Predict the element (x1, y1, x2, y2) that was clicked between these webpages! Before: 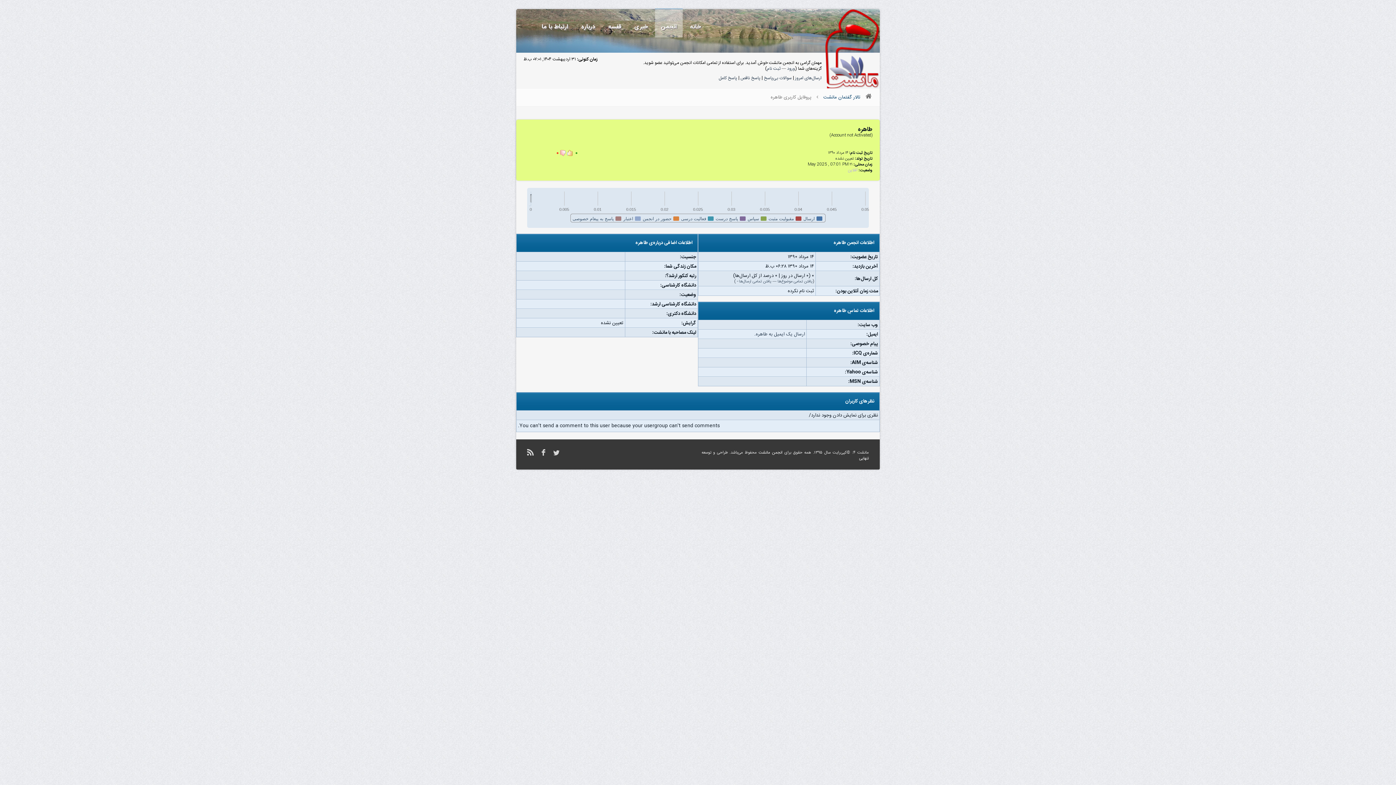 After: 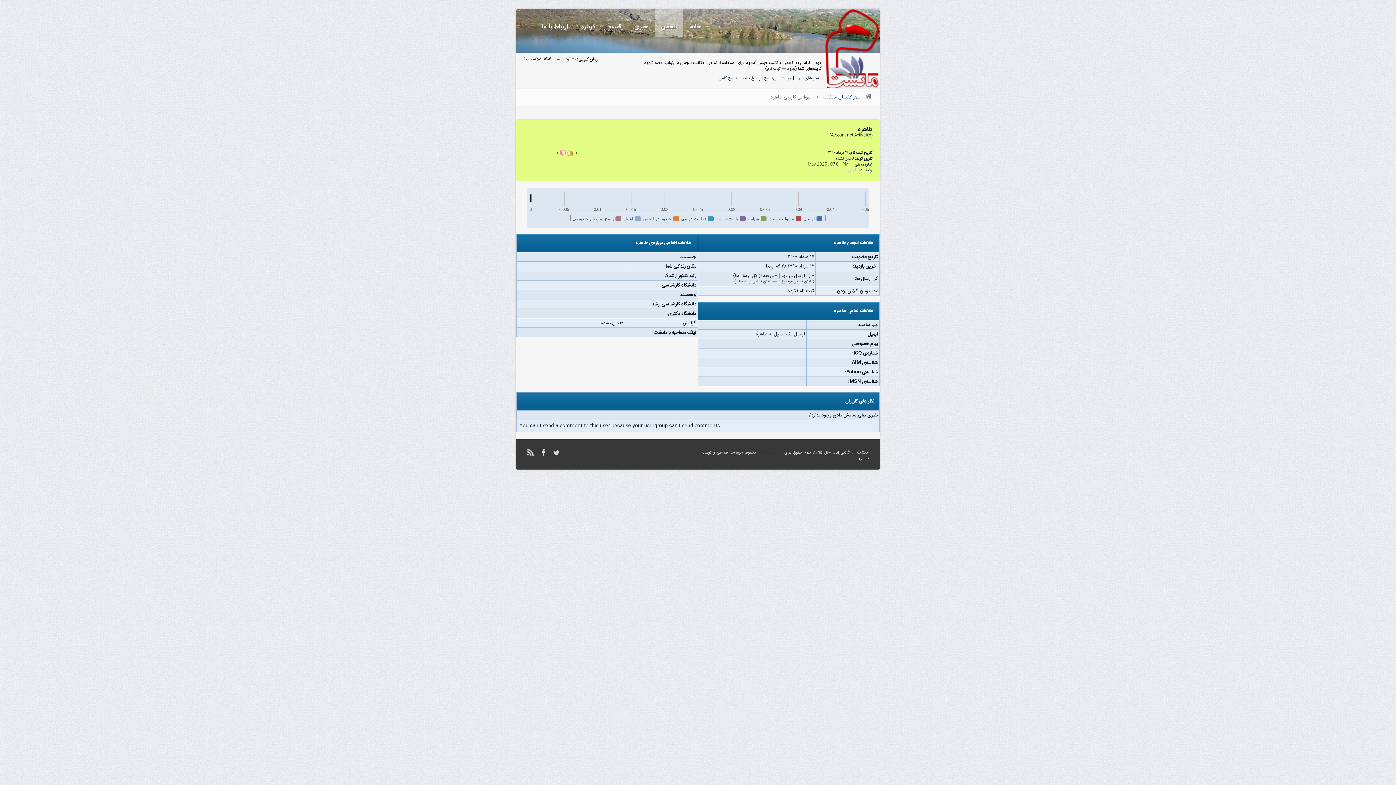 Action: bbox: (758, 449, 782, 456) label: انجمن مانشت